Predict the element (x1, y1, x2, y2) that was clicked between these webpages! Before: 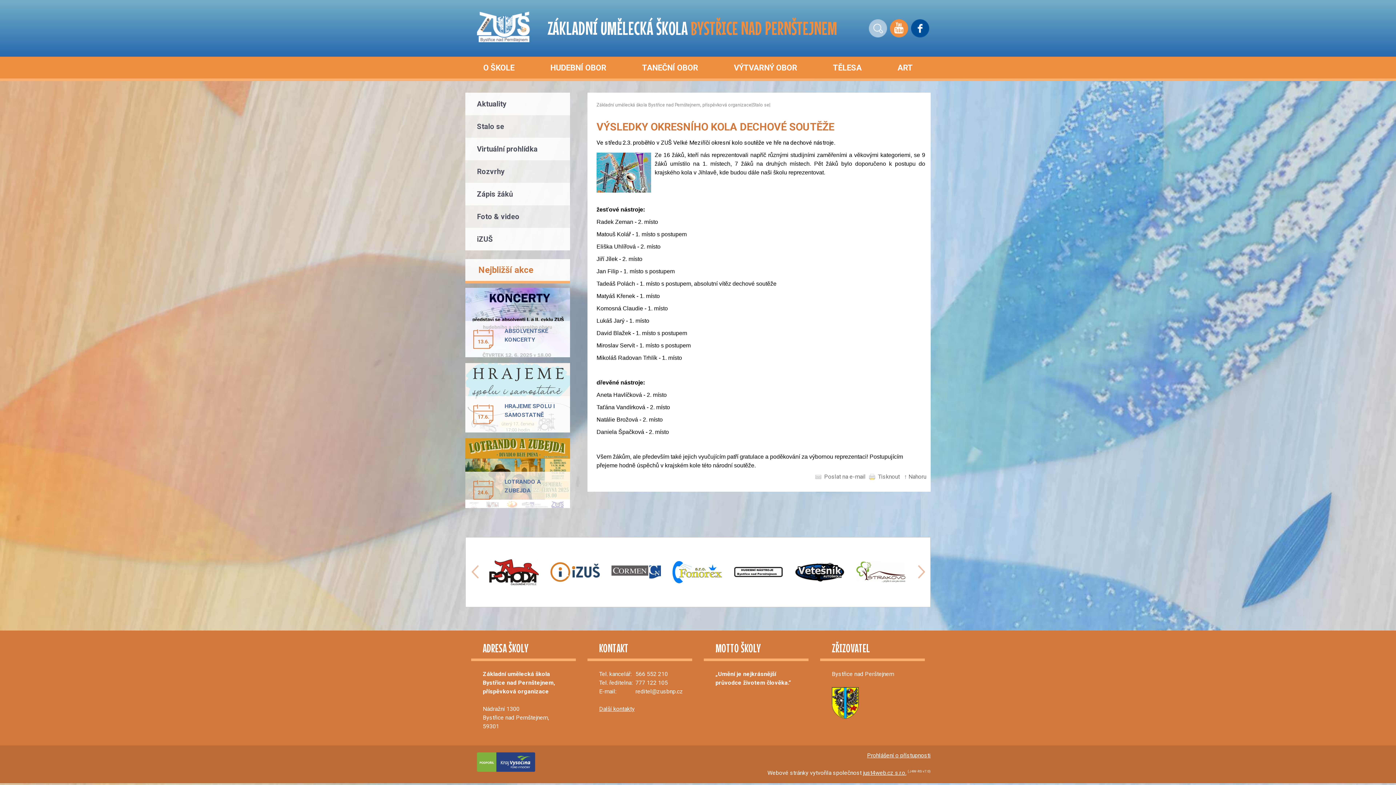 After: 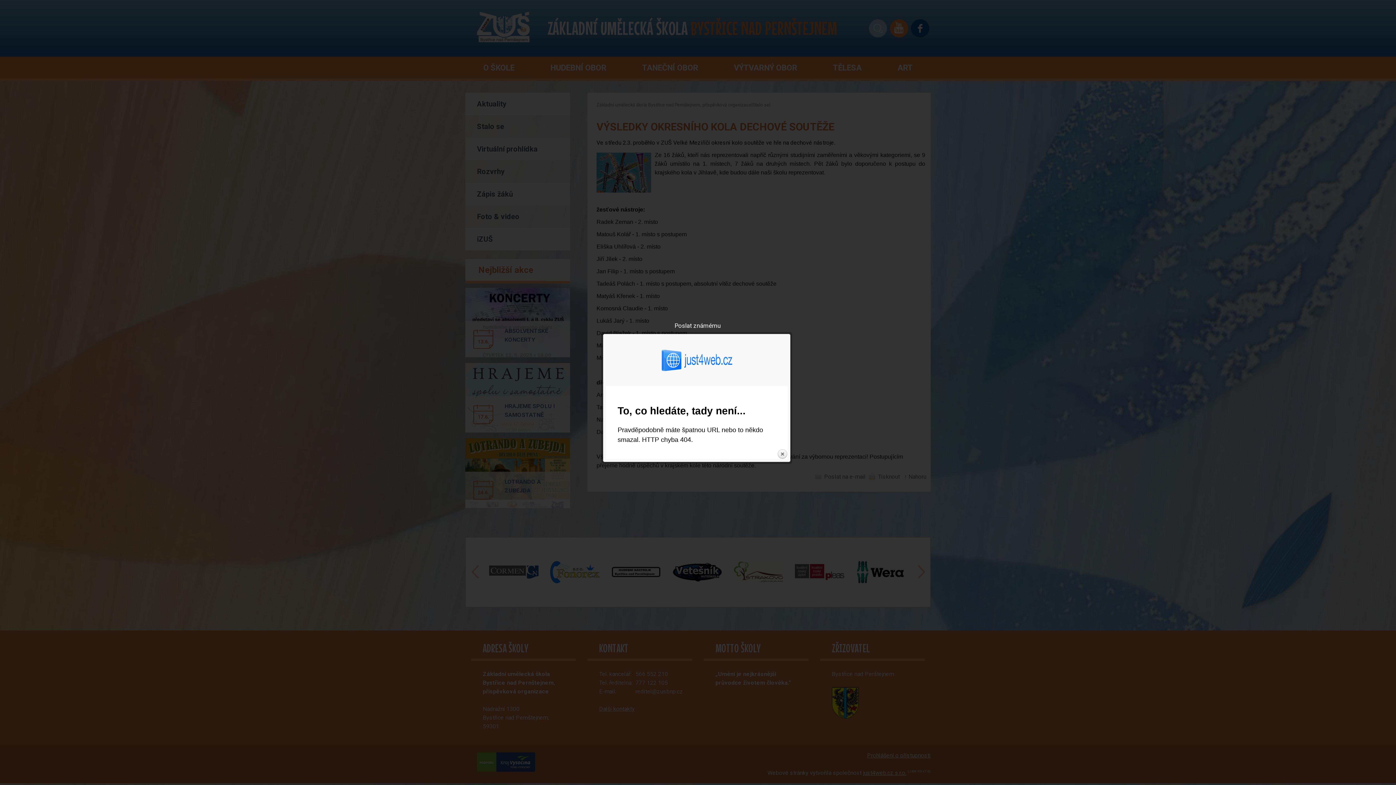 Action: label:  Poslat na e-mail bbox: (815, 474, 864, 481)